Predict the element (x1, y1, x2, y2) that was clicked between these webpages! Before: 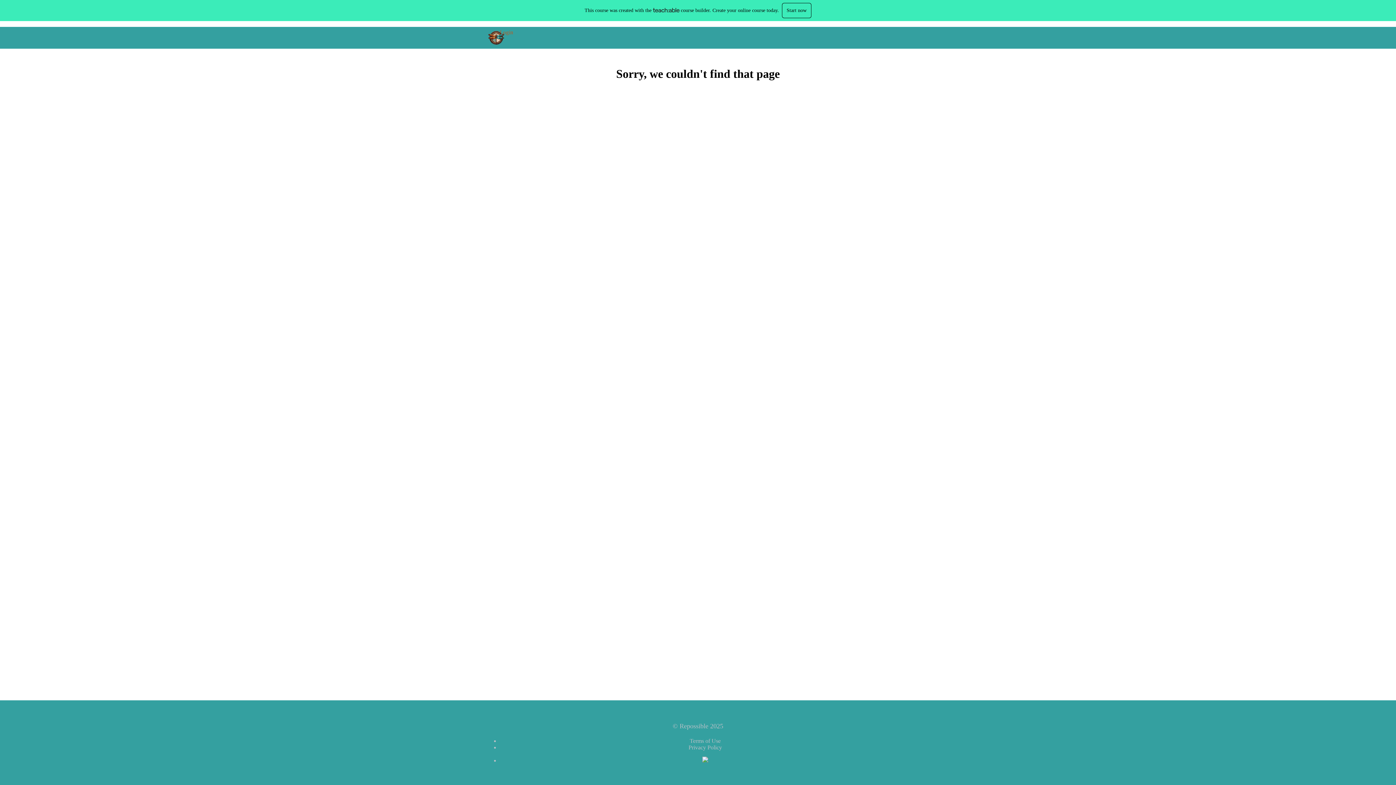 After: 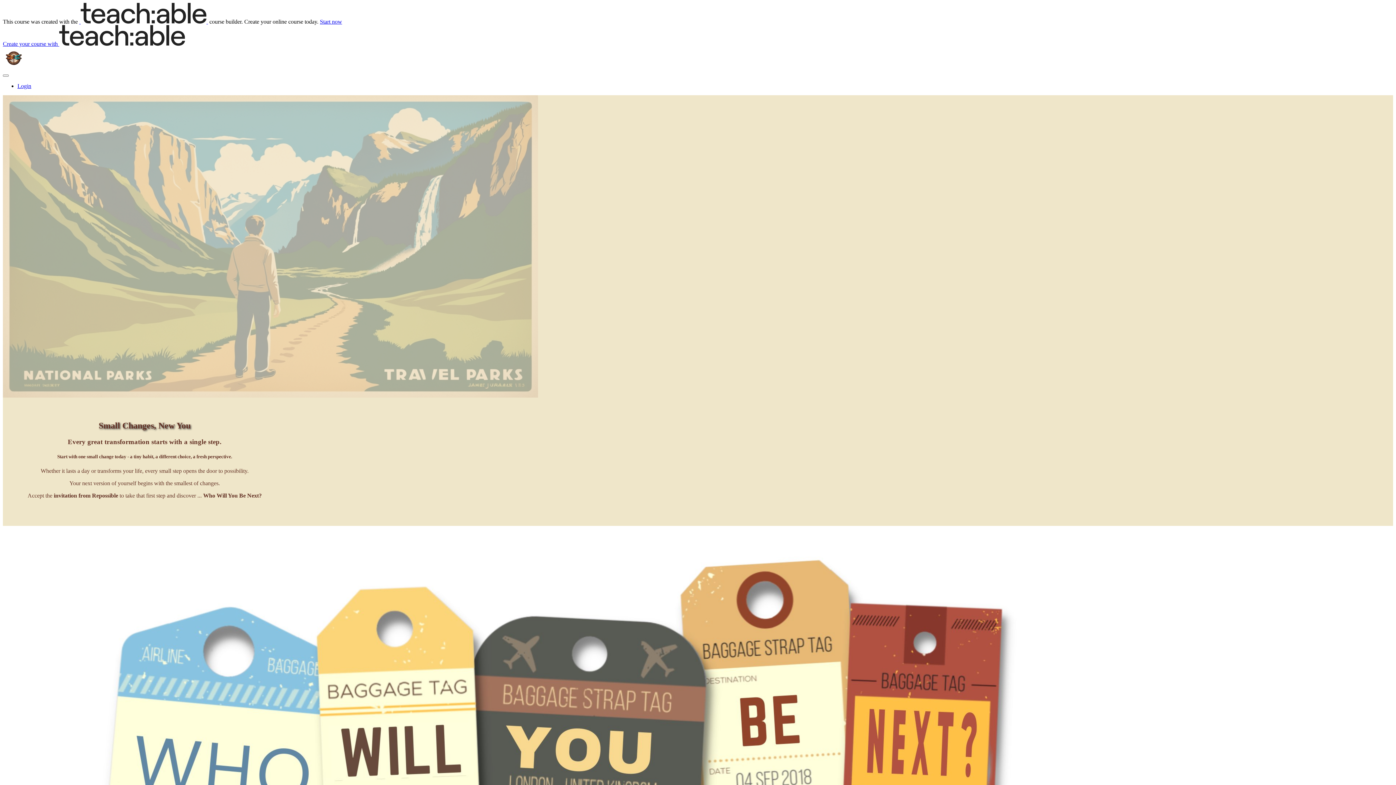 Action: bbox: (480, 26, 512, 48)